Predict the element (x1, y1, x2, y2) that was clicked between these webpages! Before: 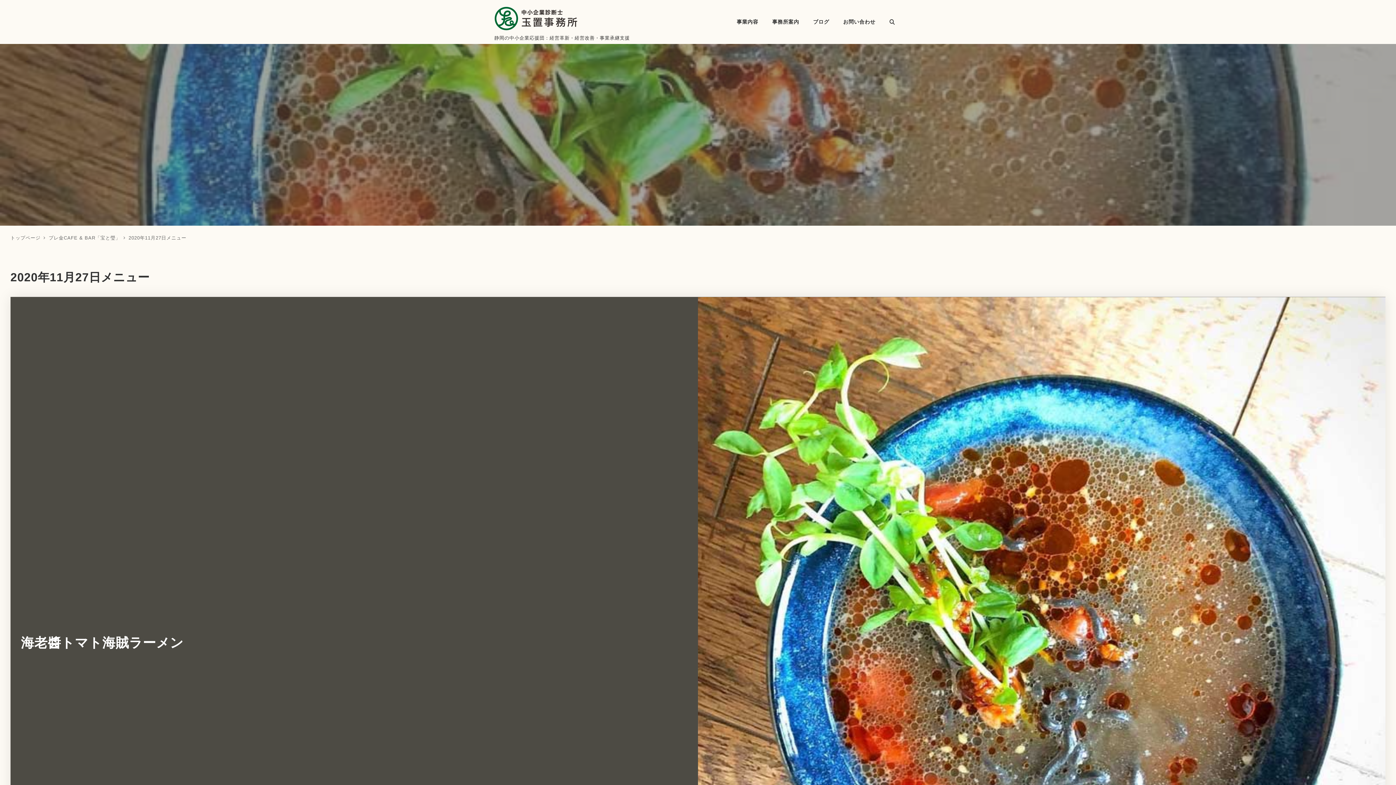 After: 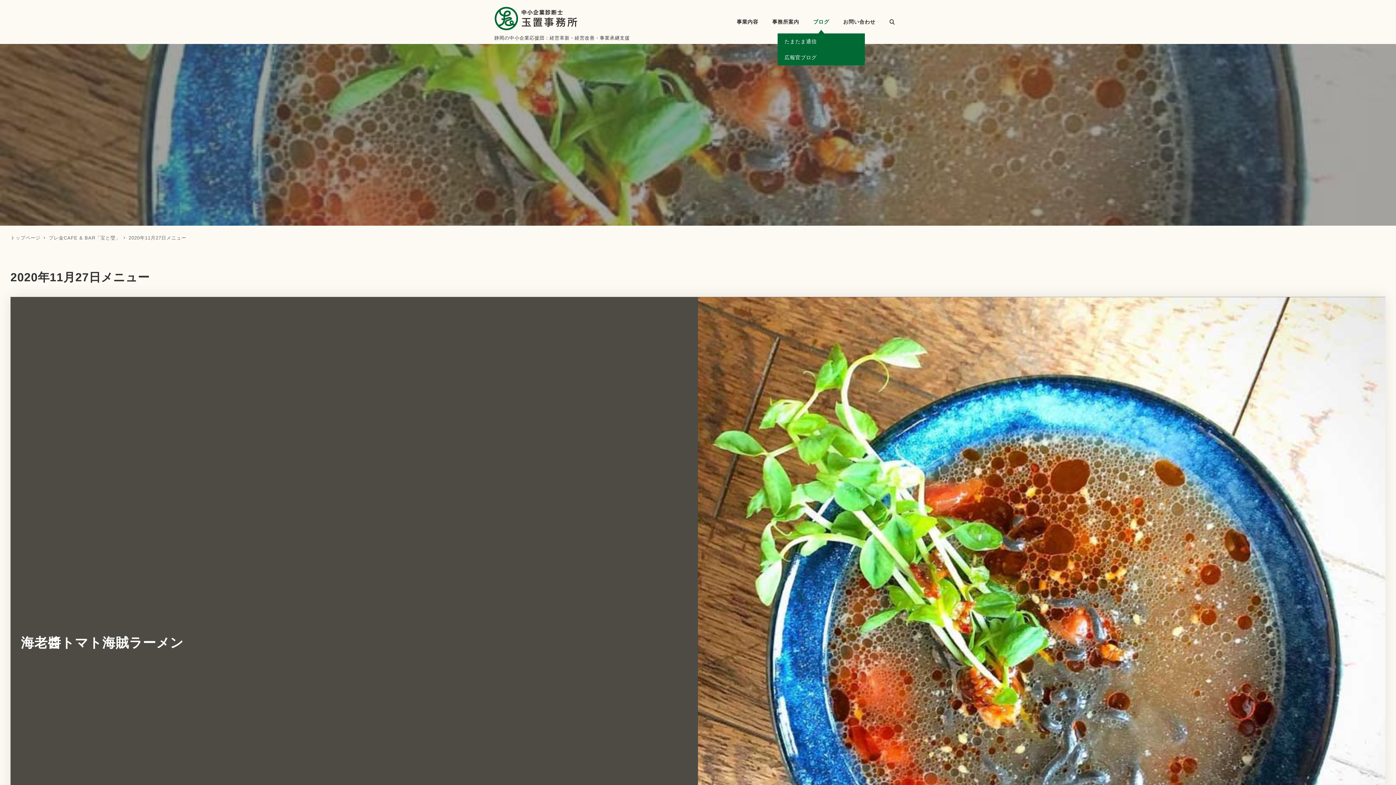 Action: bbox: (806, 10, 836, 33) label: ブログ